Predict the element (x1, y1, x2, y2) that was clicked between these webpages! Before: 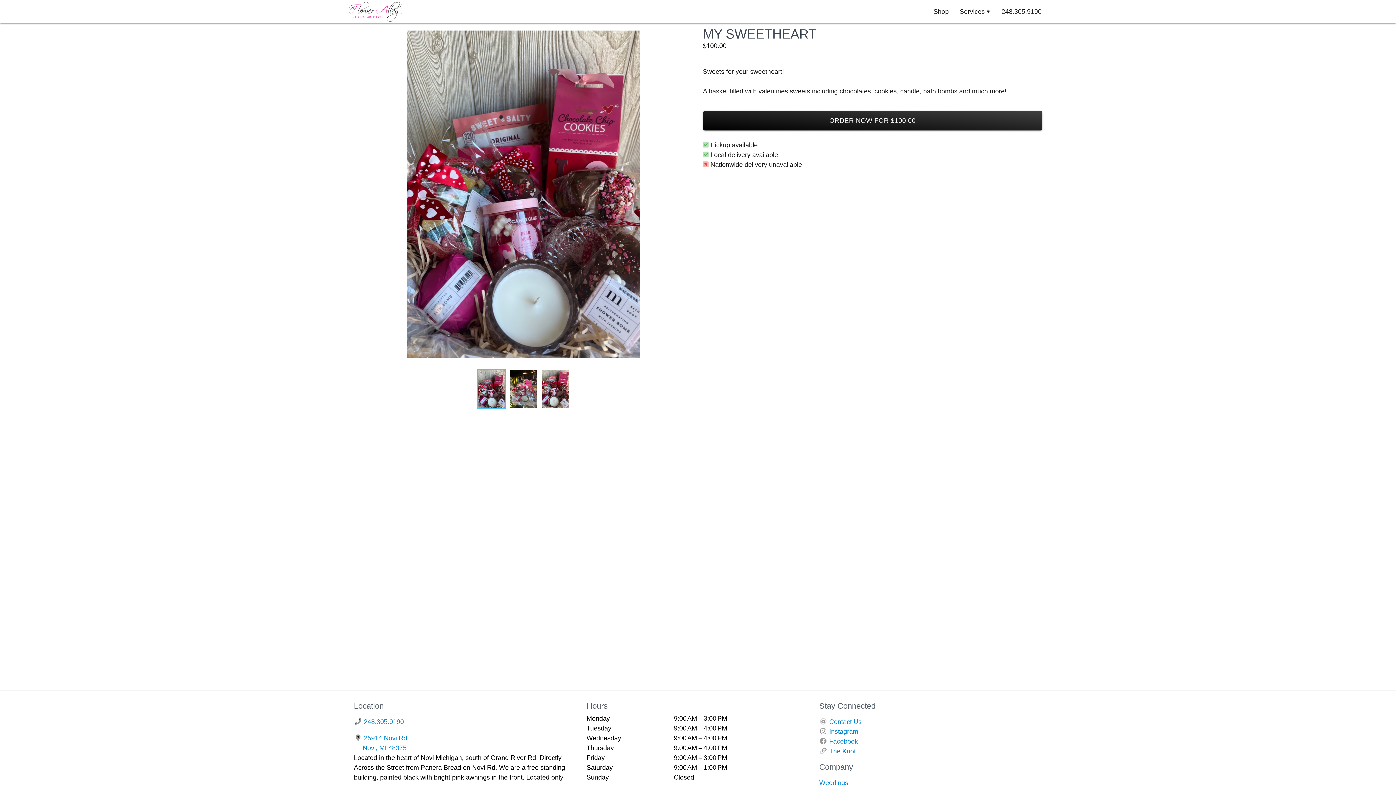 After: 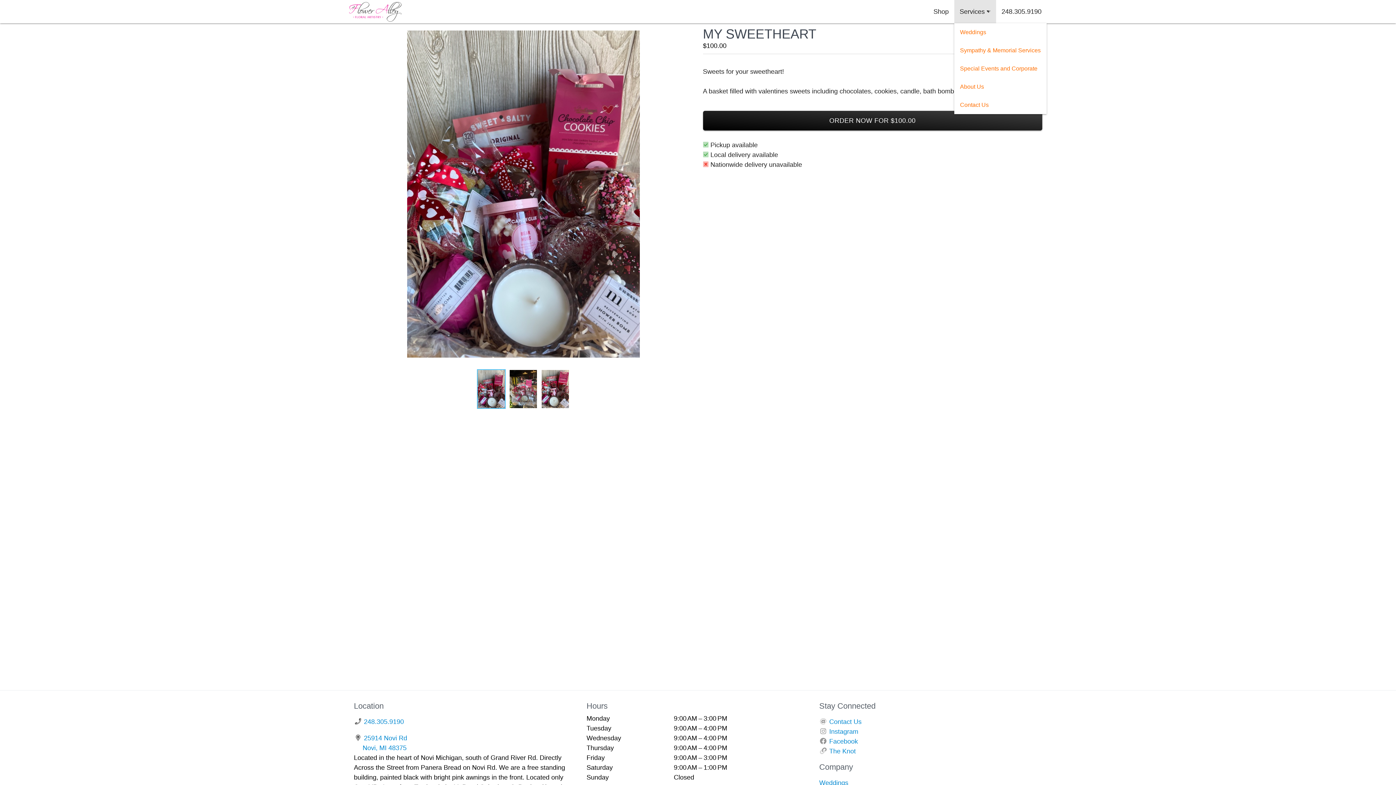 Action: label: Services bbox: (954, 0, 996, 23)